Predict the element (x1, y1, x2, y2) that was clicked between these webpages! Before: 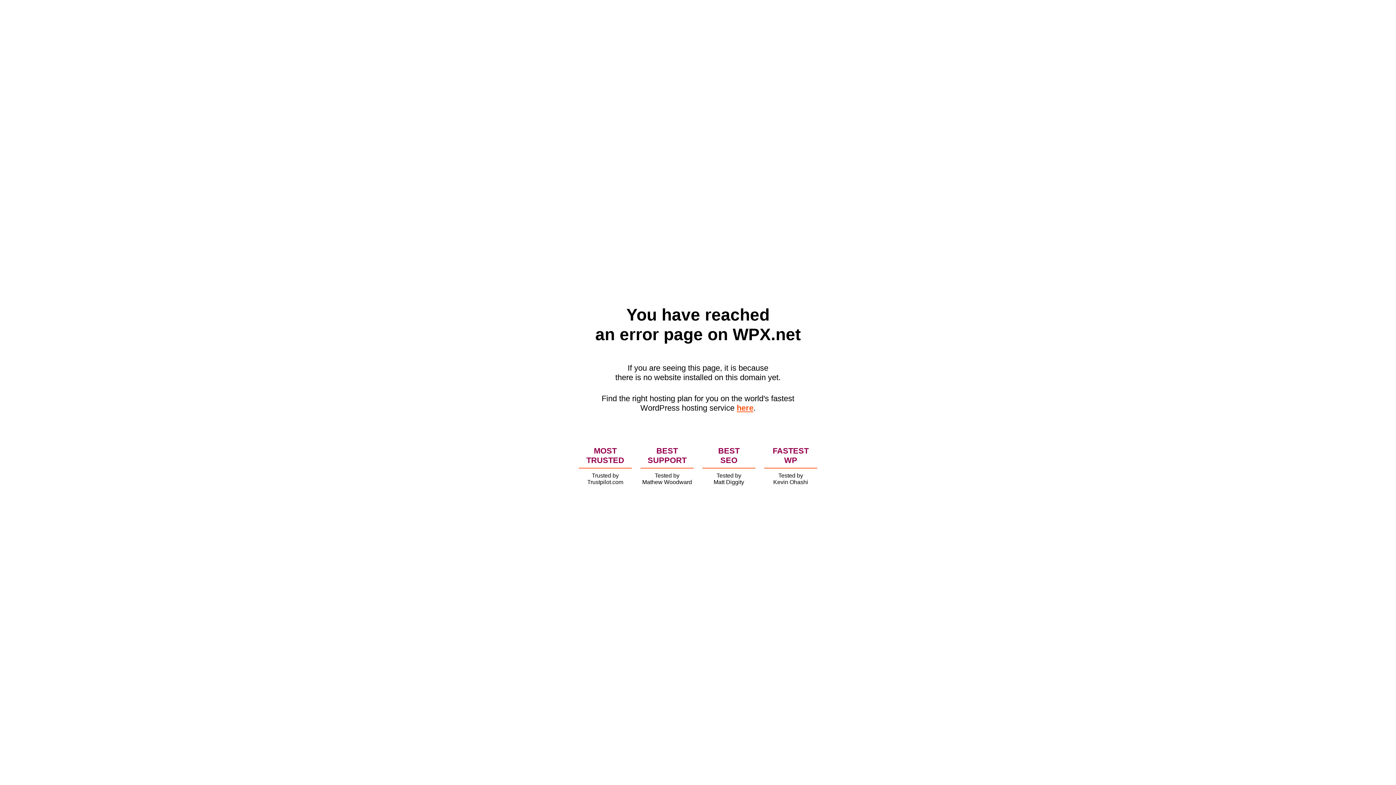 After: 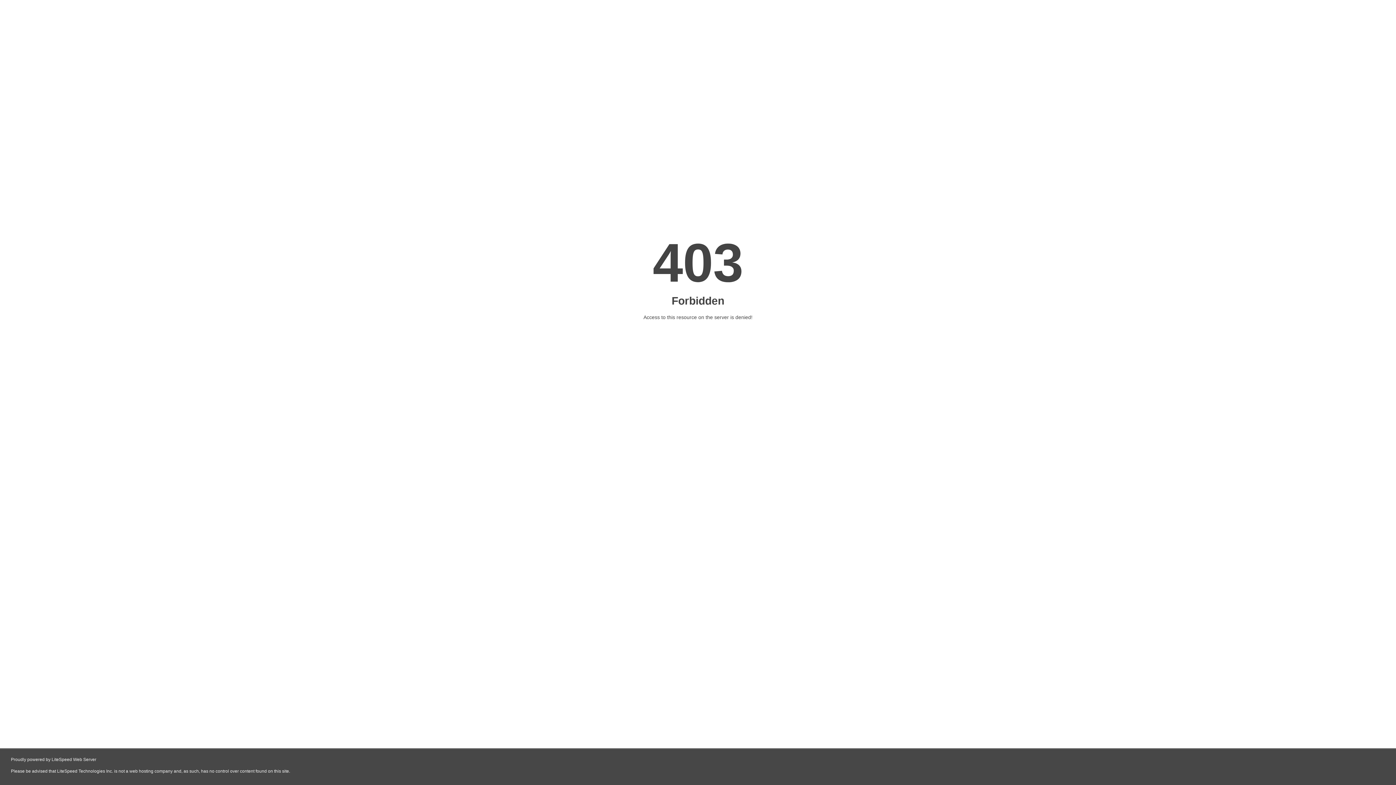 Action: bbox: (736, 403, 753, 412) label: here